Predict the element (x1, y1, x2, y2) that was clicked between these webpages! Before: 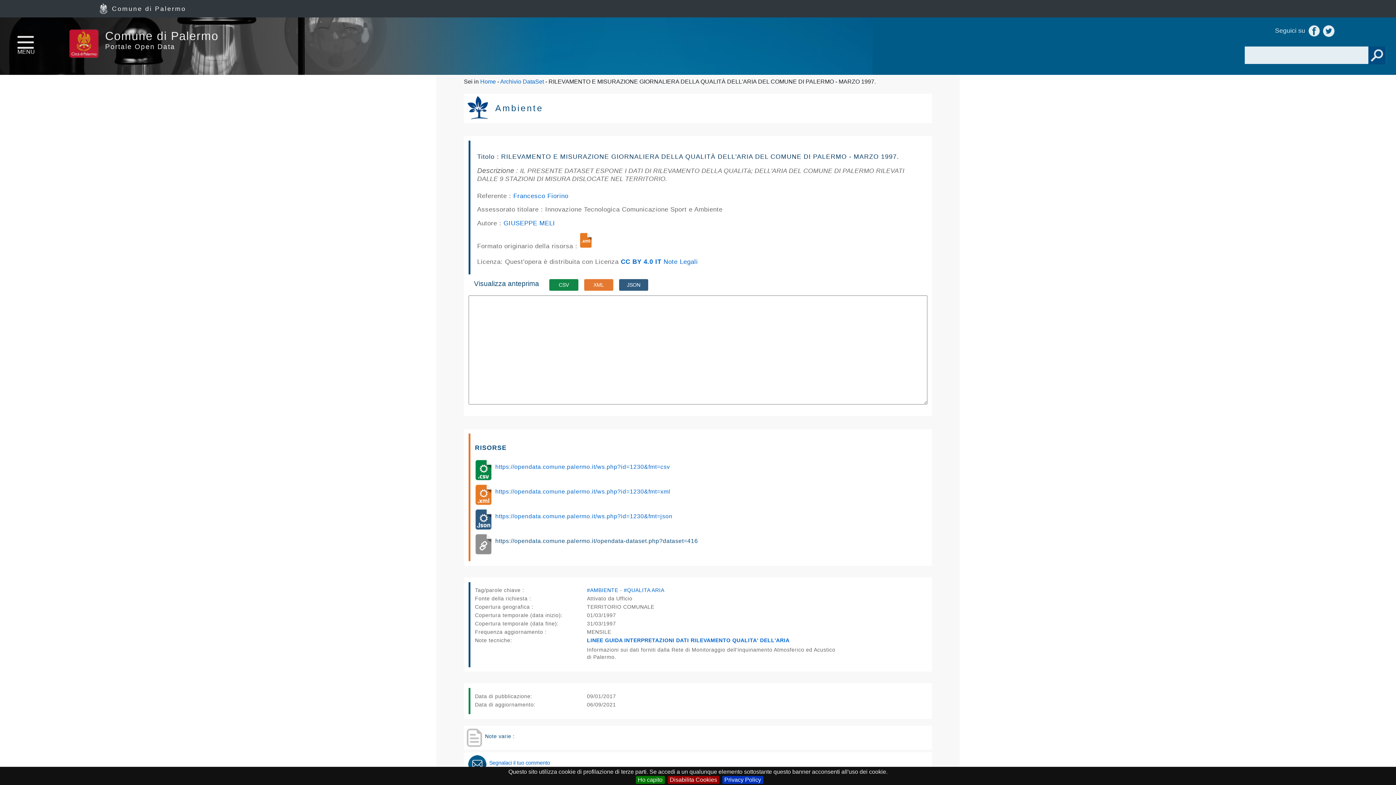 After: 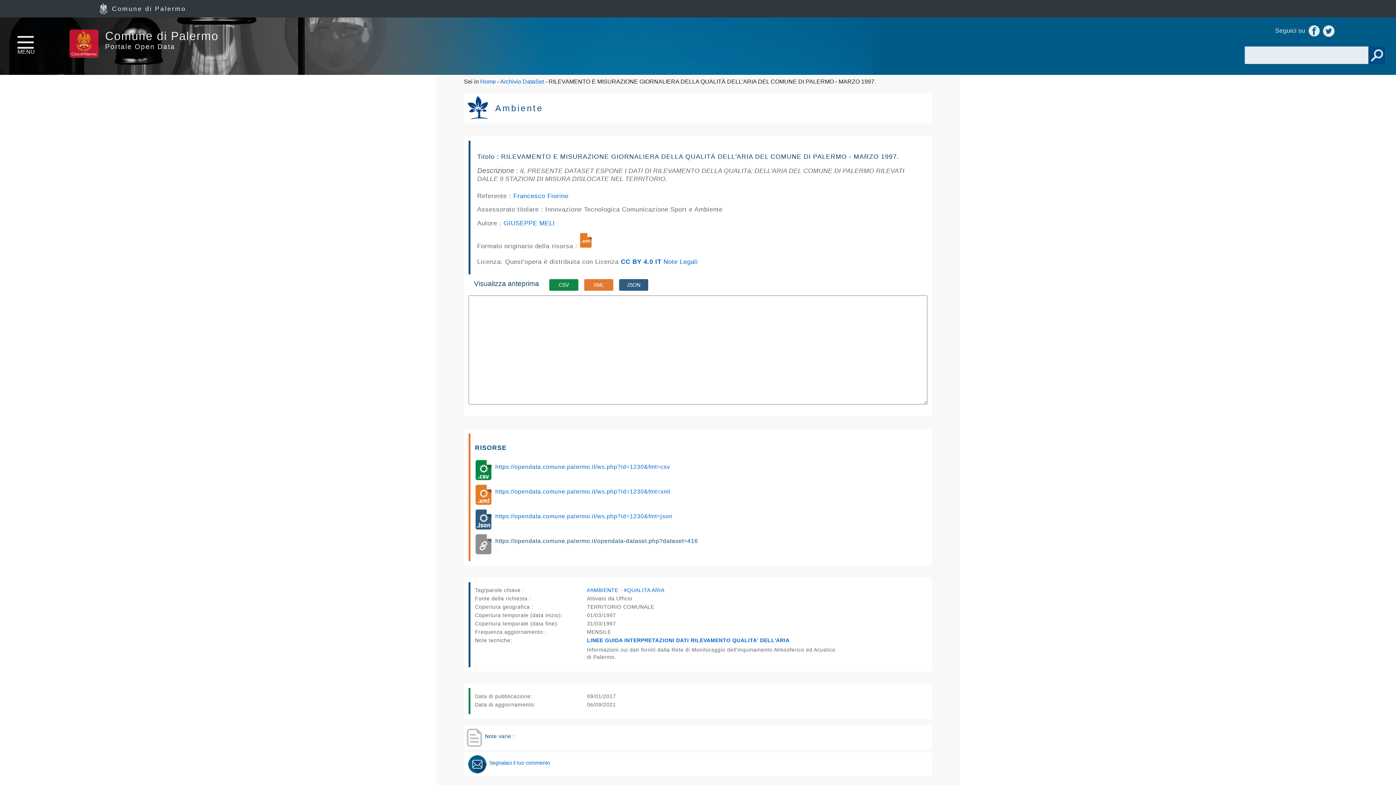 Action: bbox: (667, 776, 719, 784) label: Disabilita Cookies